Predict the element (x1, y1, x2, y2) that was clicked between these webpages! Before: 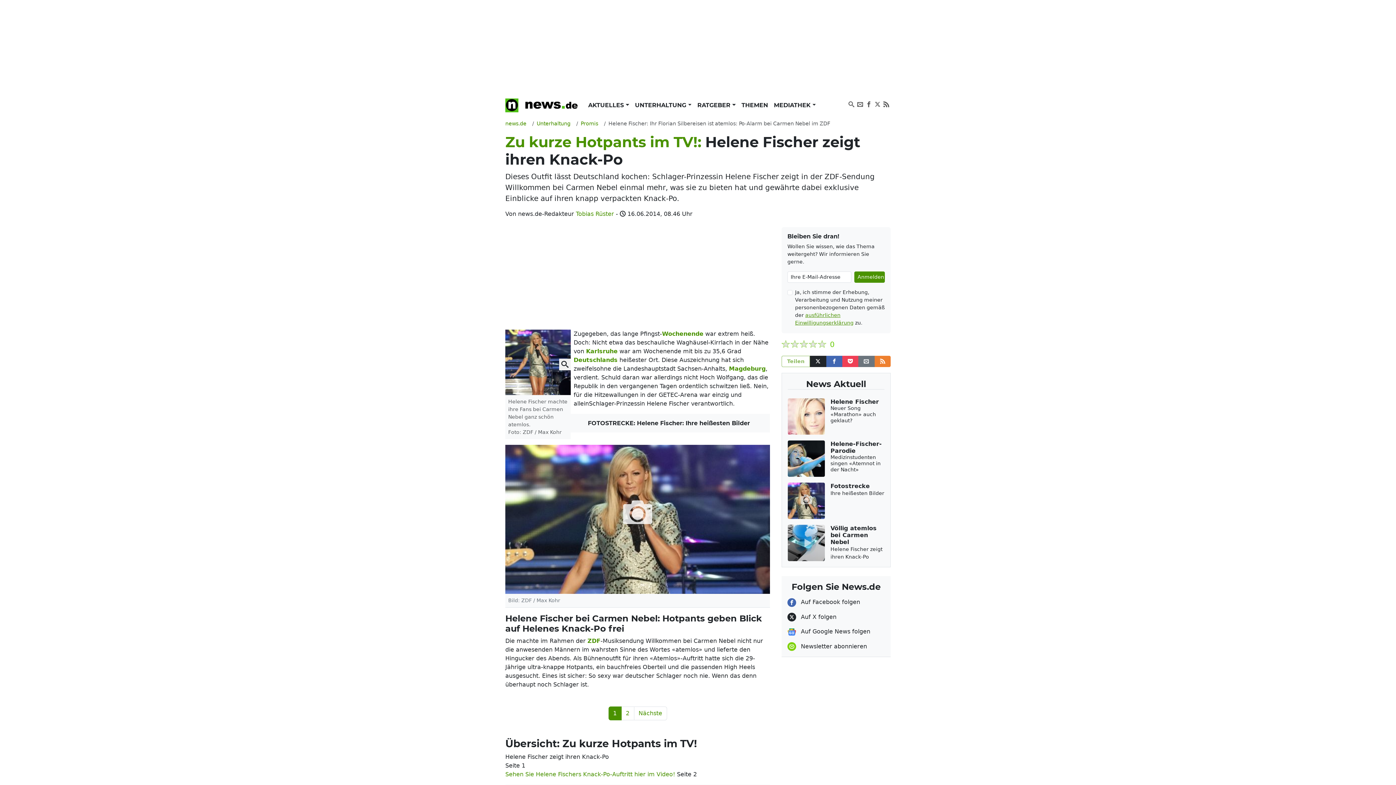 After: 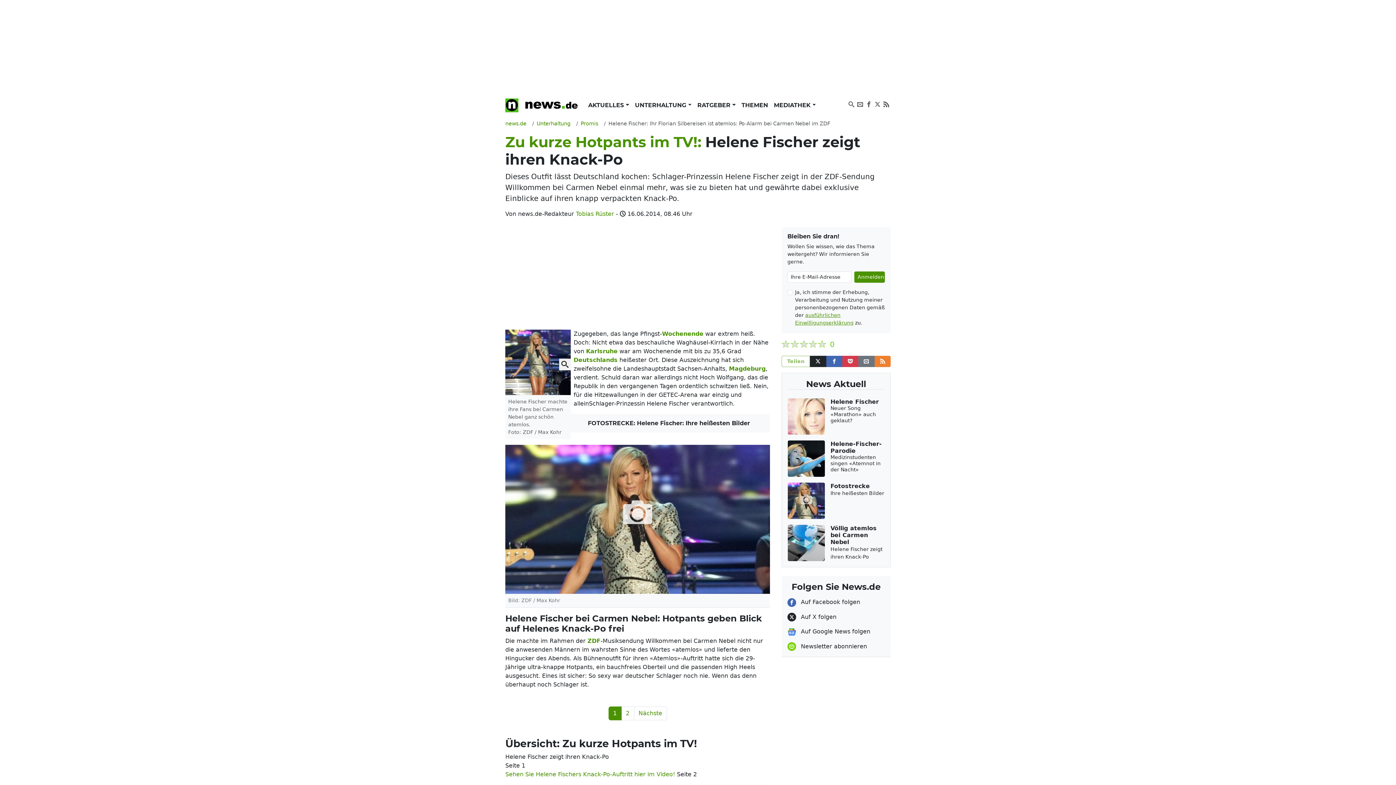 Action: label: Pocket bbox: (842, 356, 858, 367)